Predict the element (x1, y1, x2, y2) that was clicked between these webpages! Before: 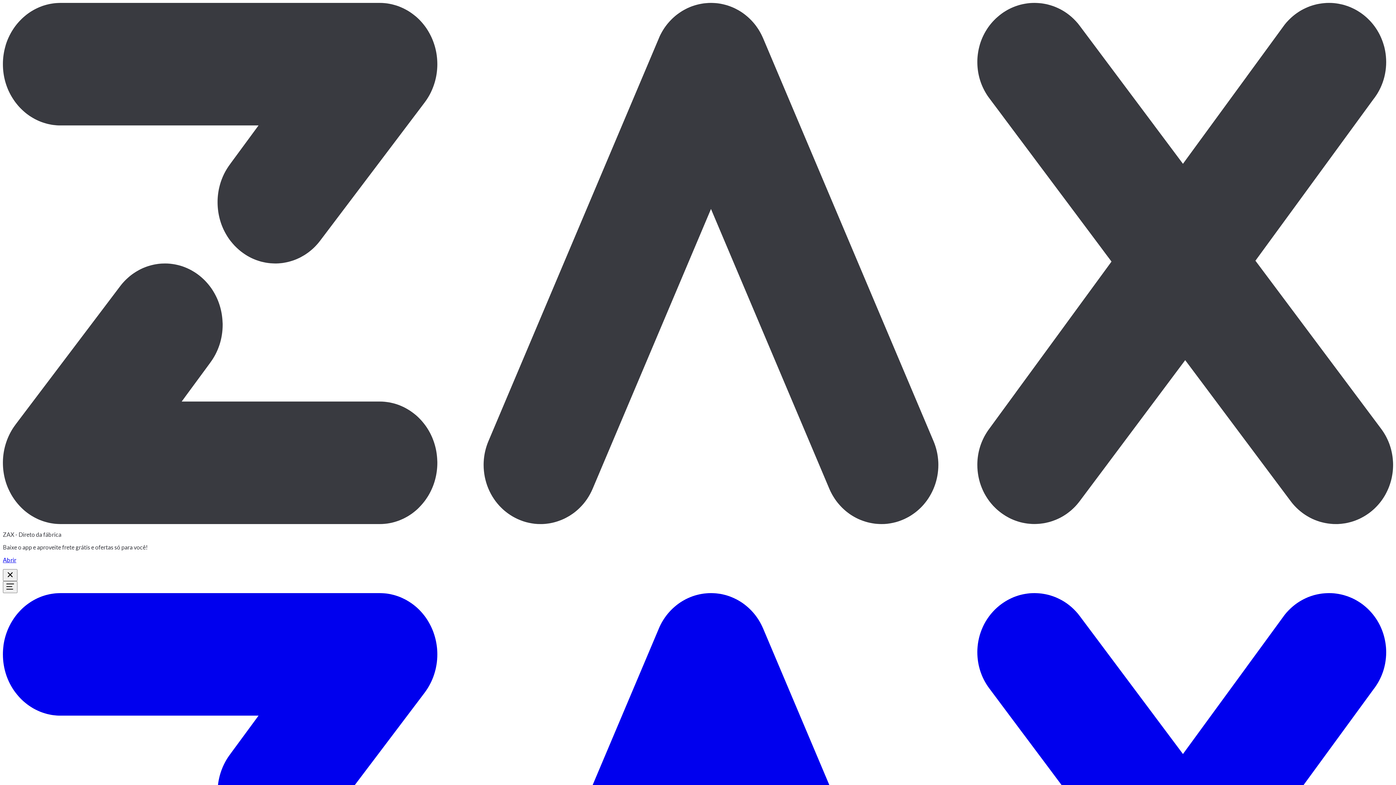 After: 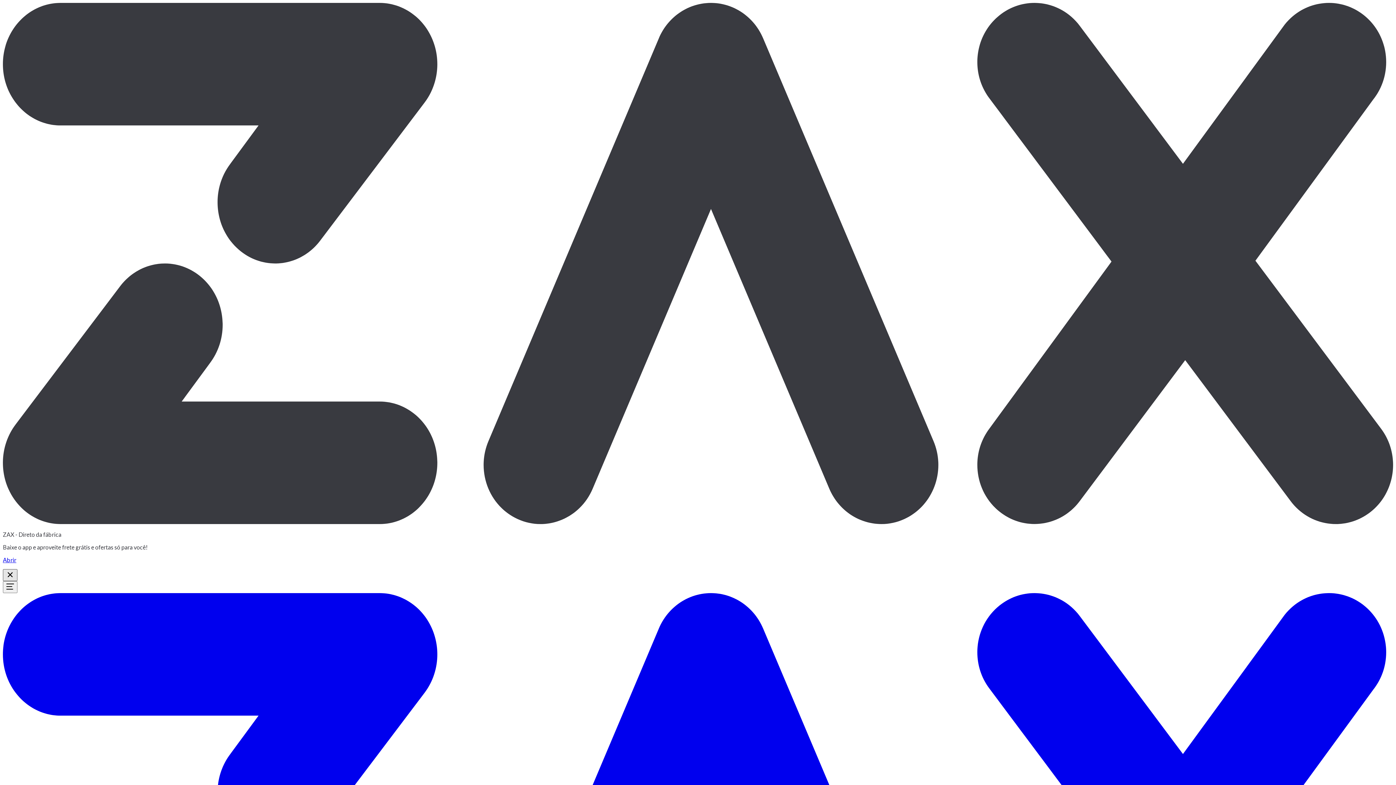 Action: bbox: (2, 569, 17, 581)